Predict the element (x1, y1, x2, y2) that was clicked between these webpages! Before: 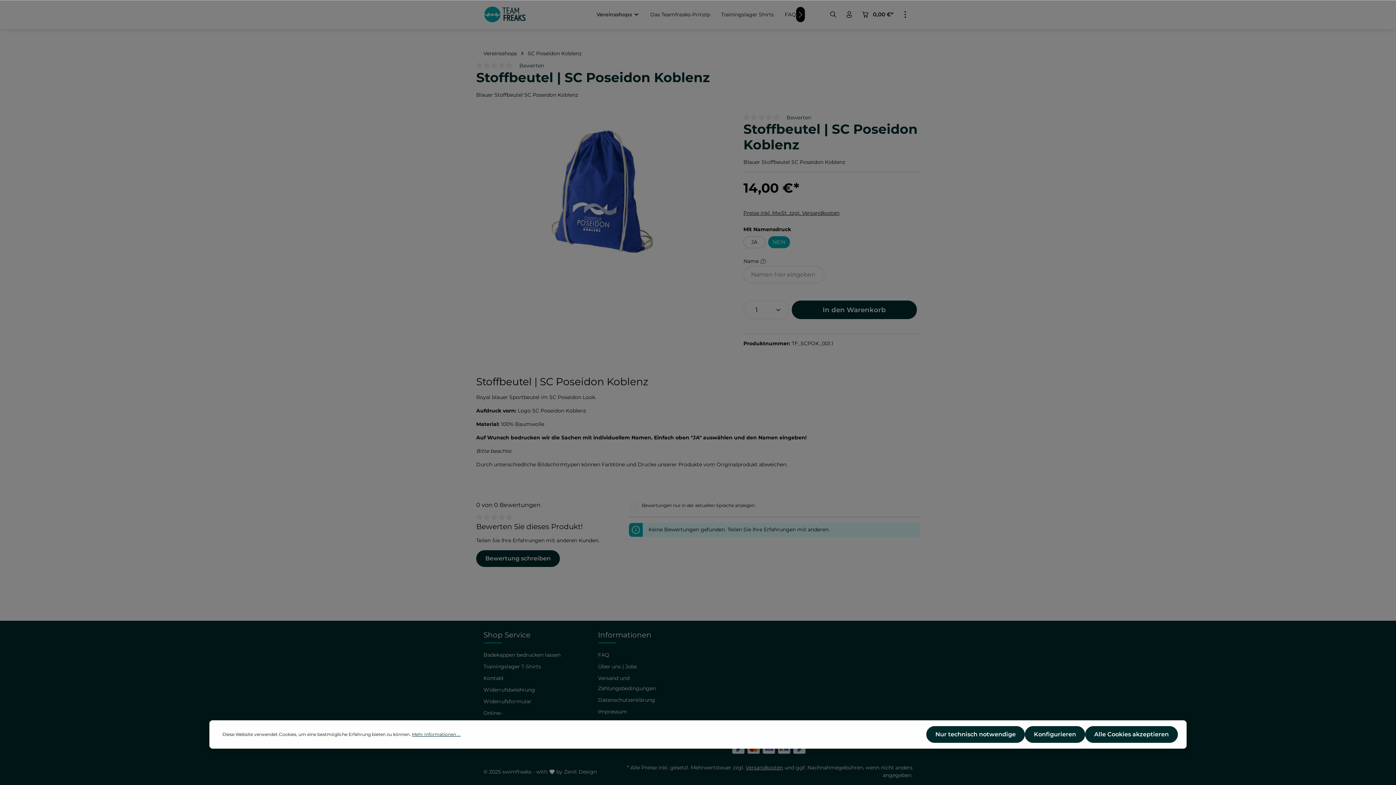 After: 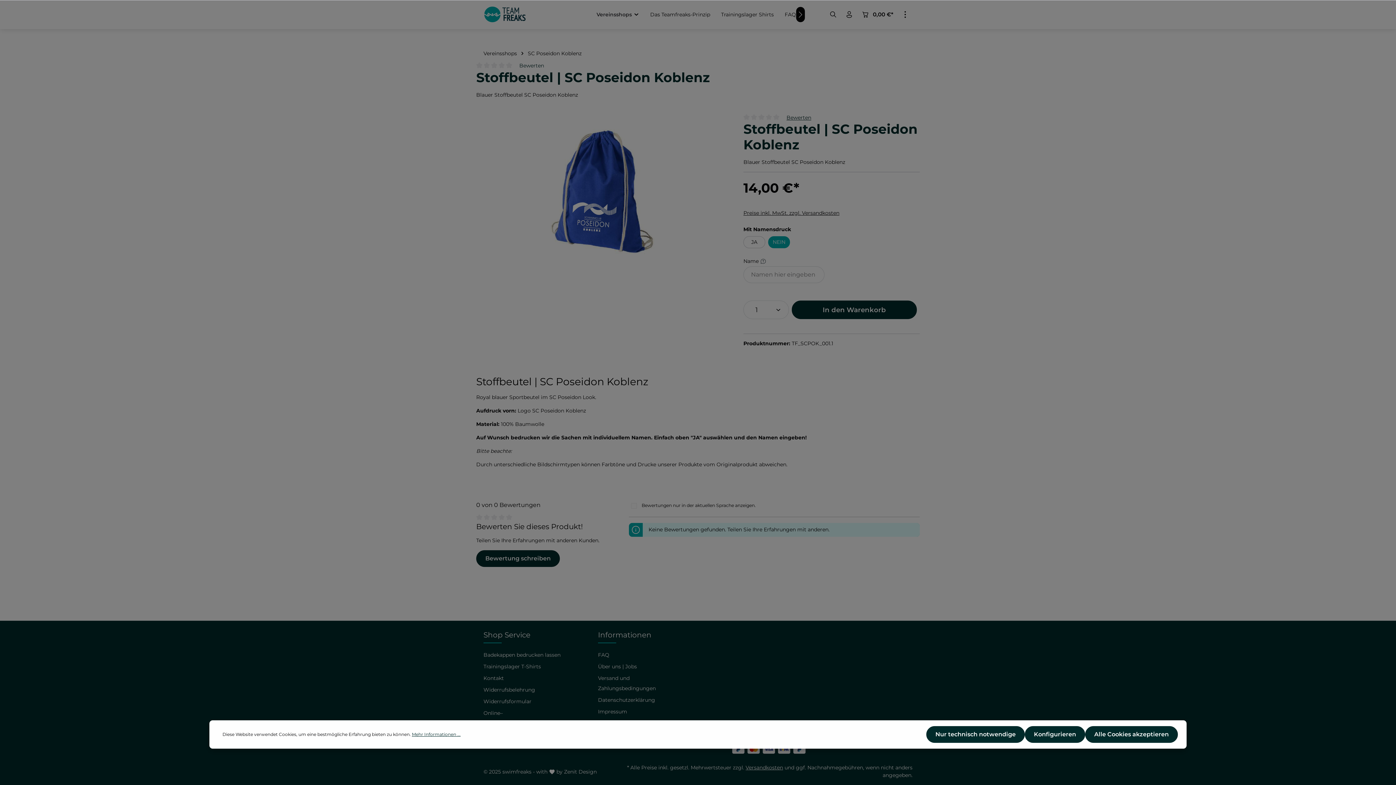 Action: bbox: (786, 114, 811, 120) label: Bewerten